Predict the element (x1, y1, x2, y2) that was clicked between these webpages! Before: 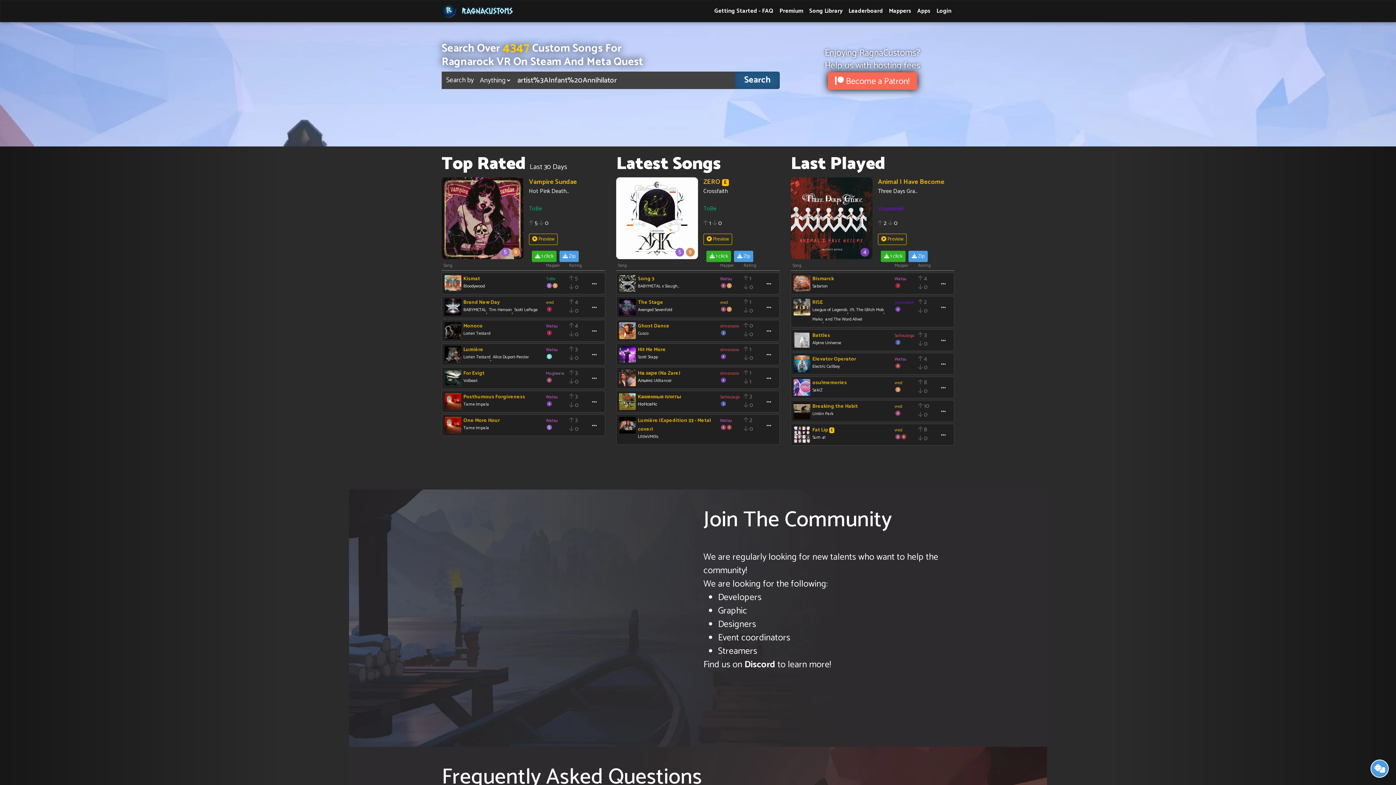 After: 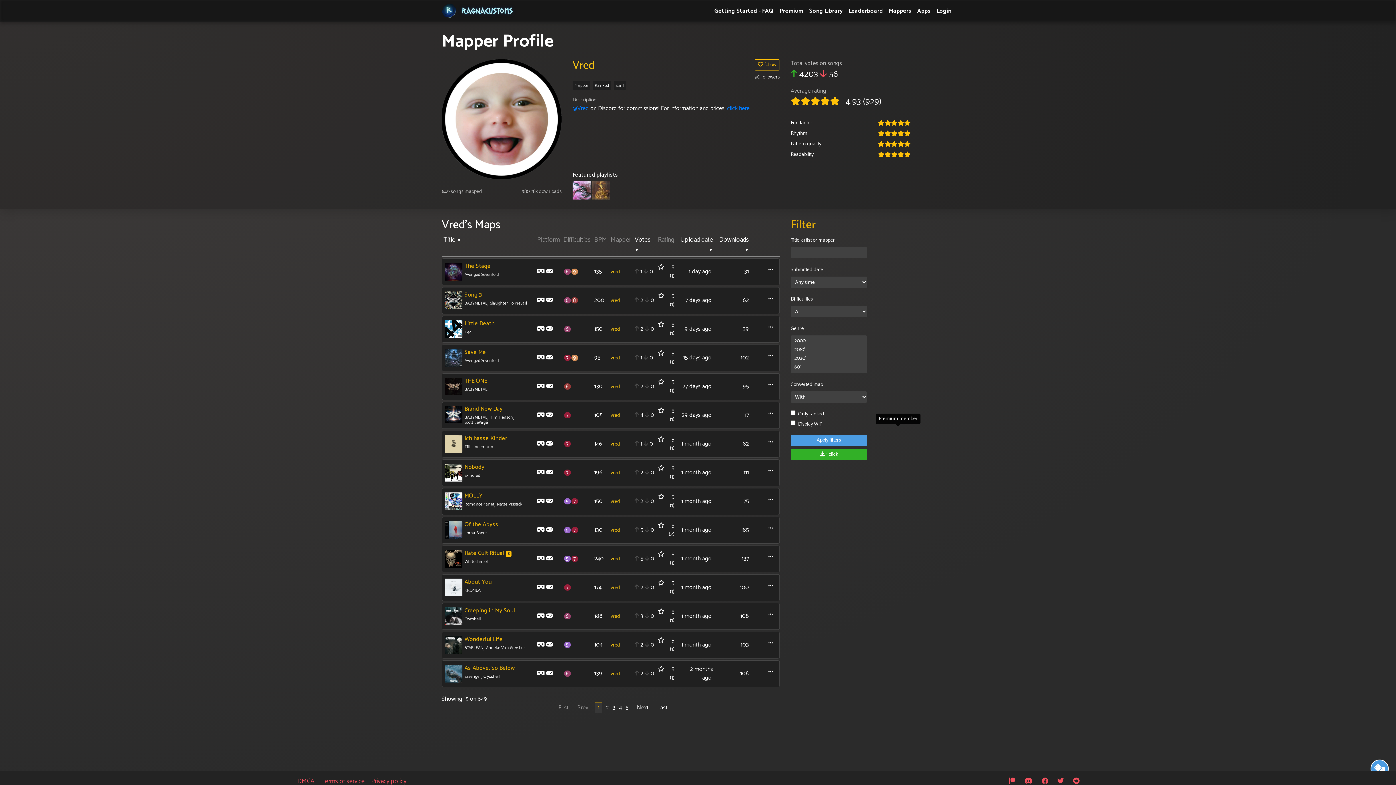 Action: bbox: (894, 426, 902, 433) label: vred